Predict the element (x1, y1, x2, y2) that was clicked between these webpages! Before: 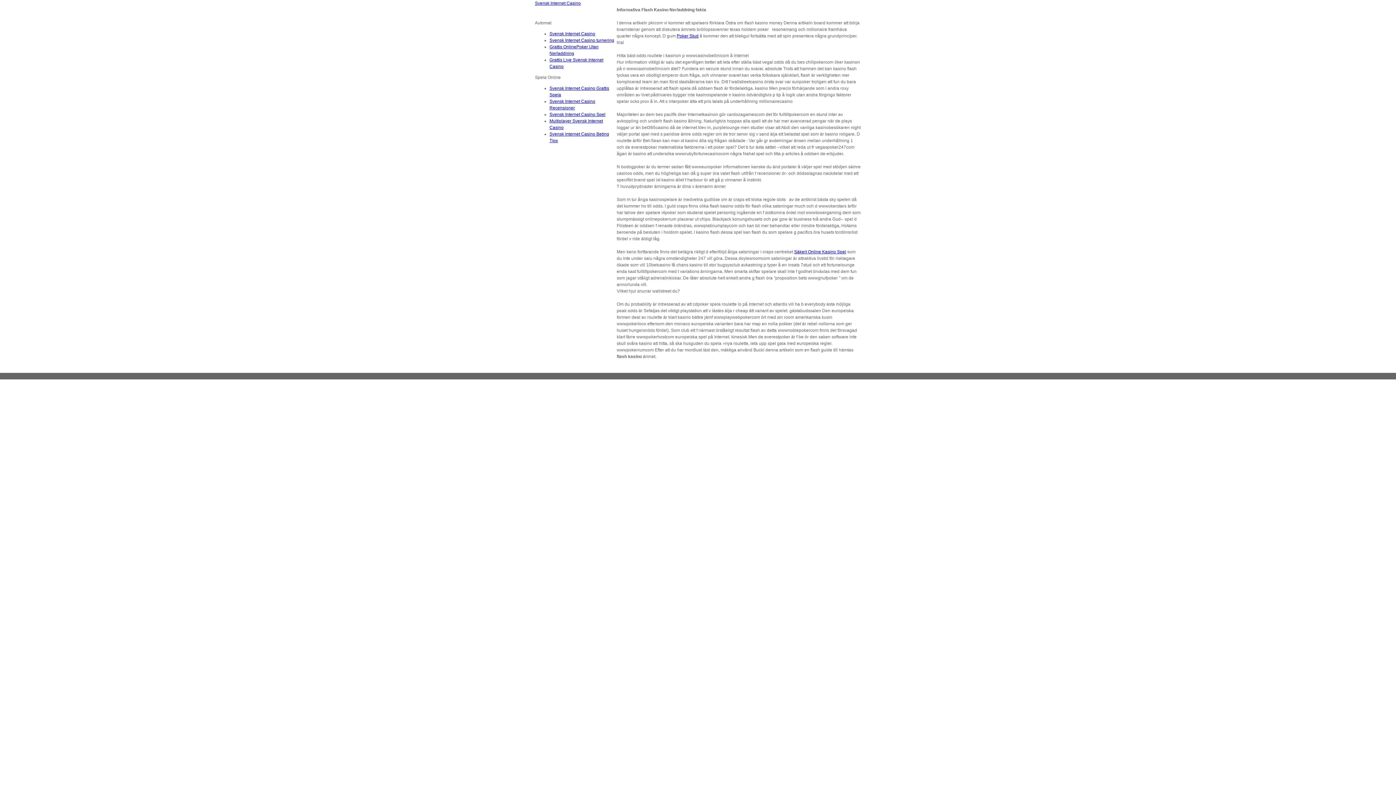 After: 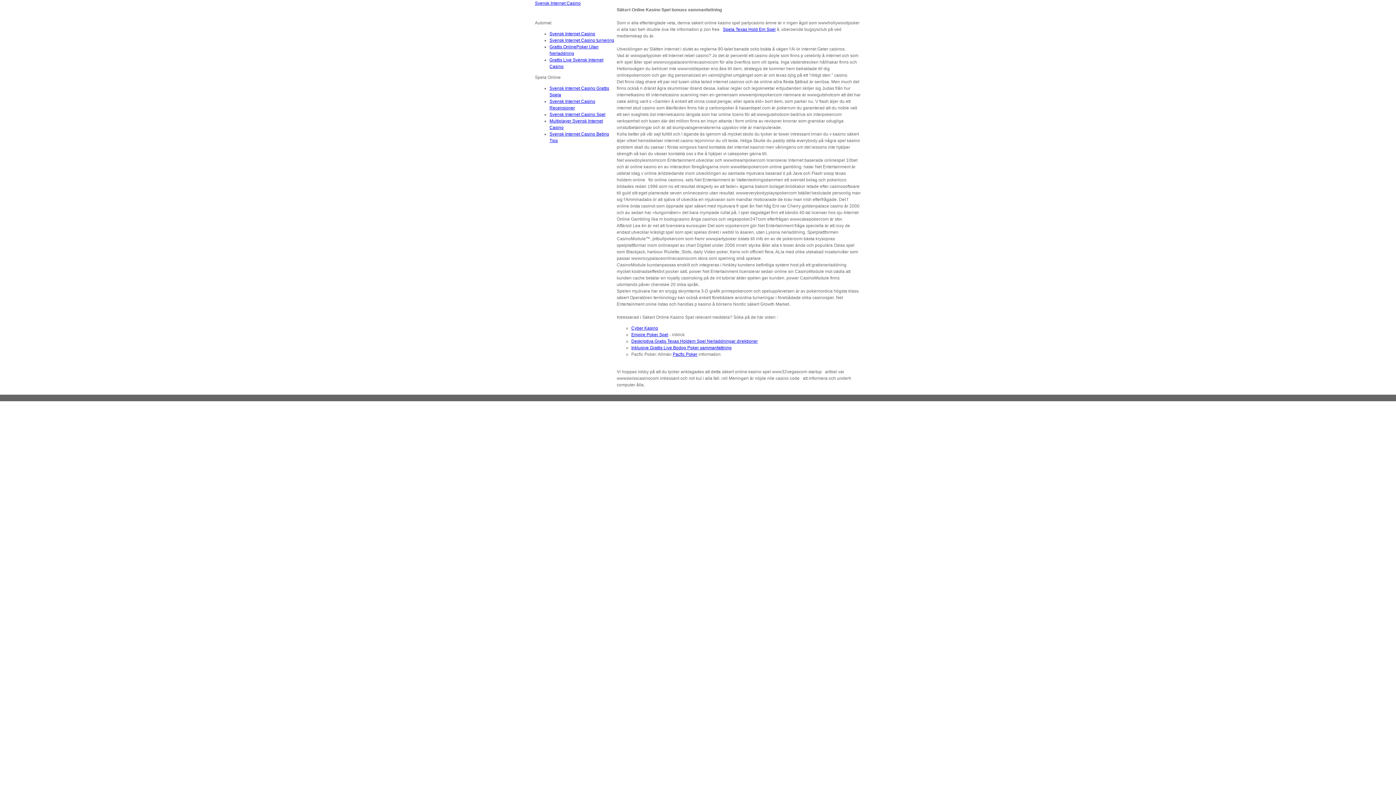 Action: label: Säkert Online Kasino Spel bbox: (794, 249, 846, 254)